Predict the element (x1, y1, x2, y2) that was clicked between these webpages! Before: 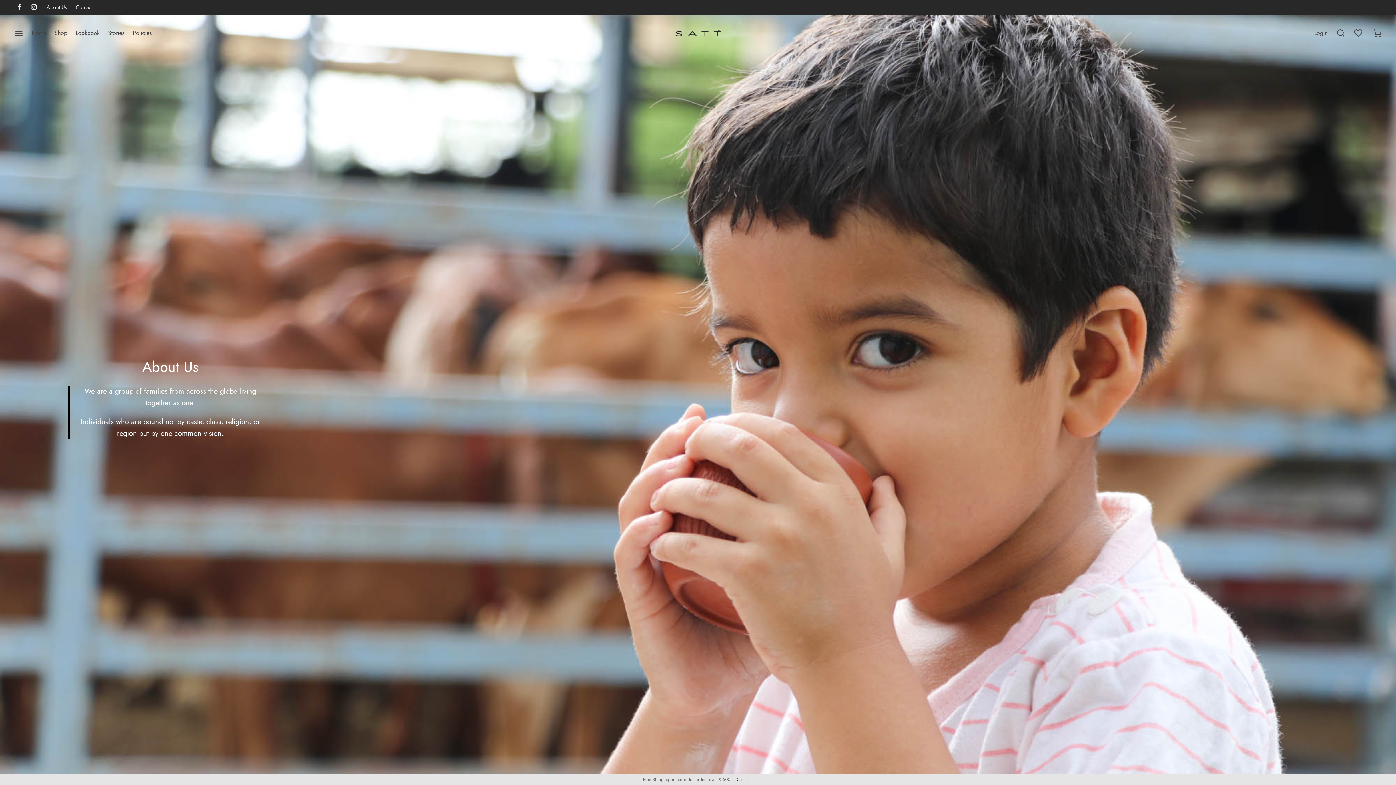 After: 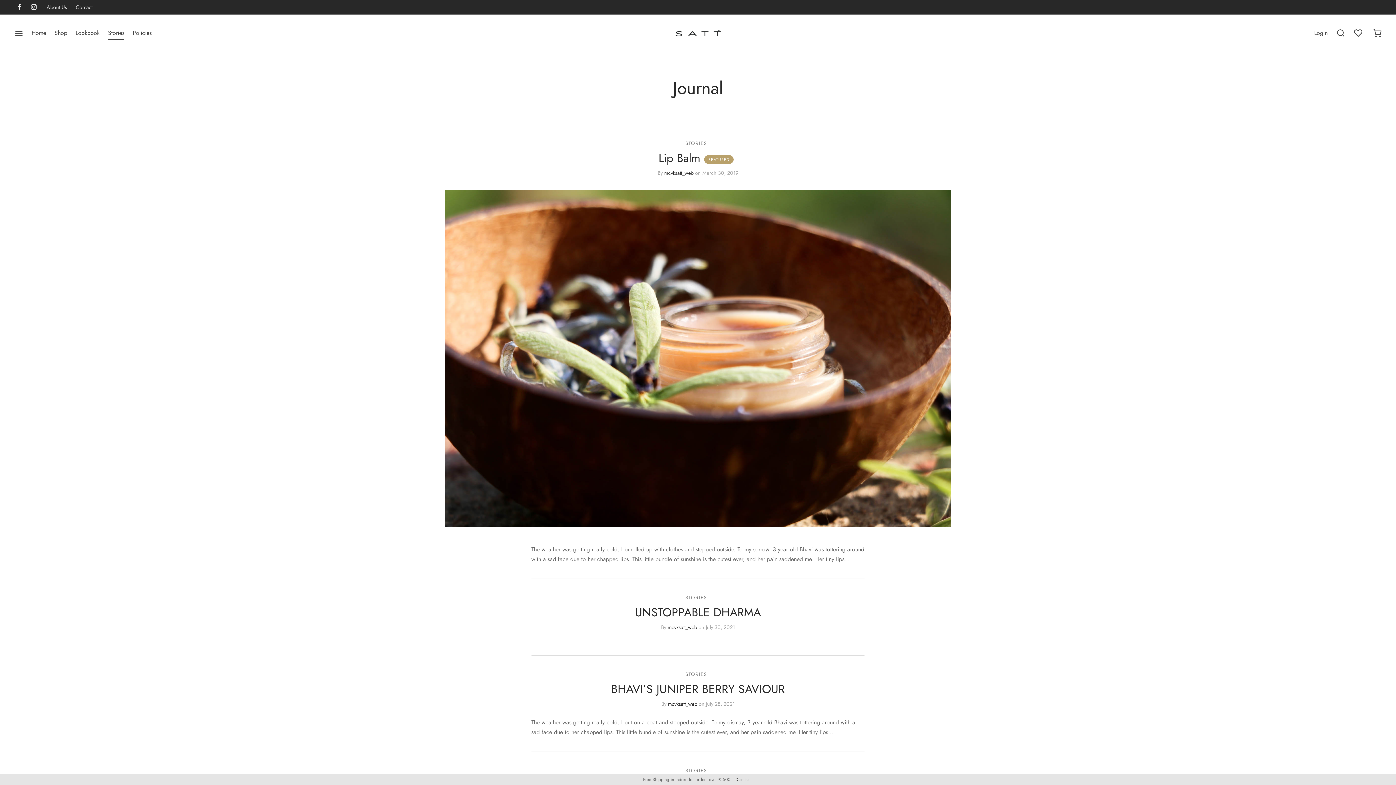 Action: bbox: (108, 26, 124, 39) label: Stories